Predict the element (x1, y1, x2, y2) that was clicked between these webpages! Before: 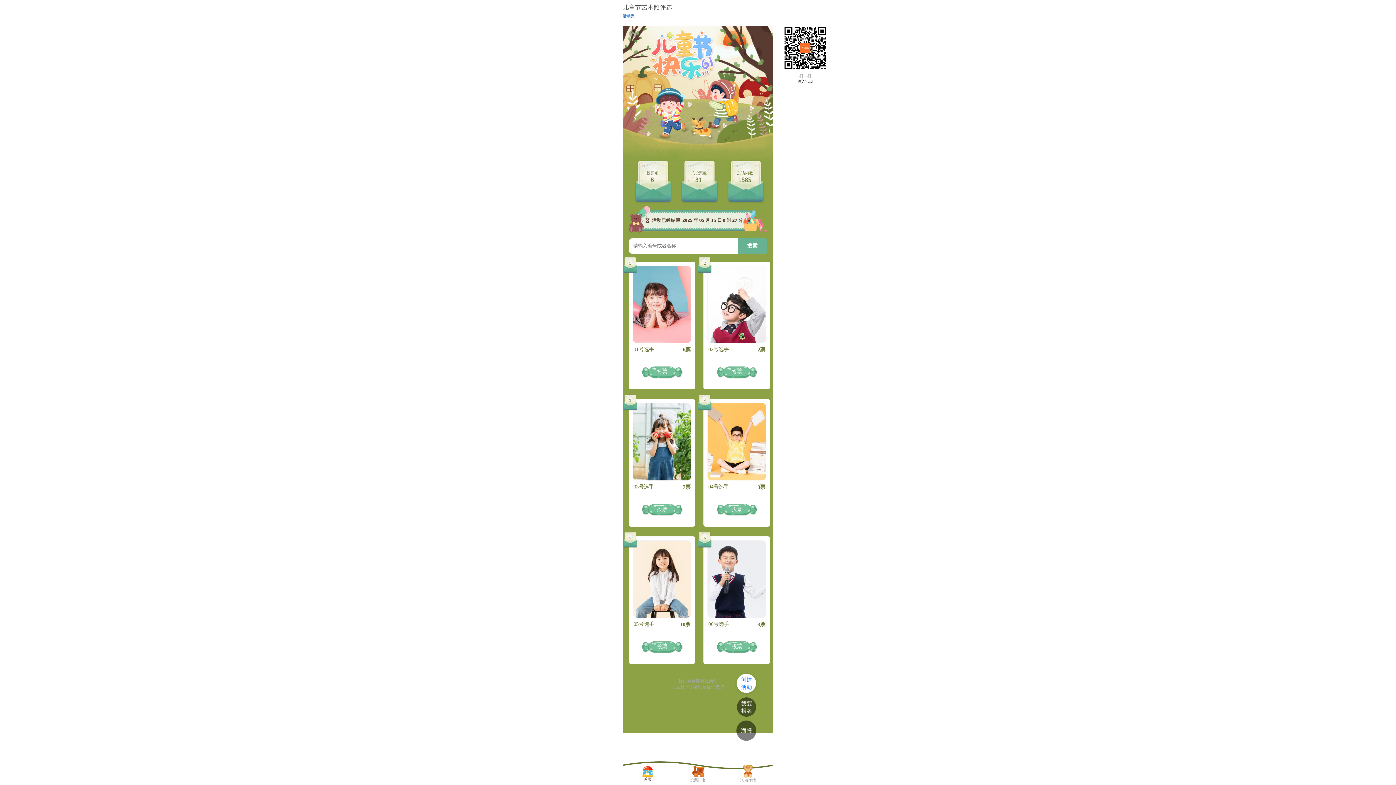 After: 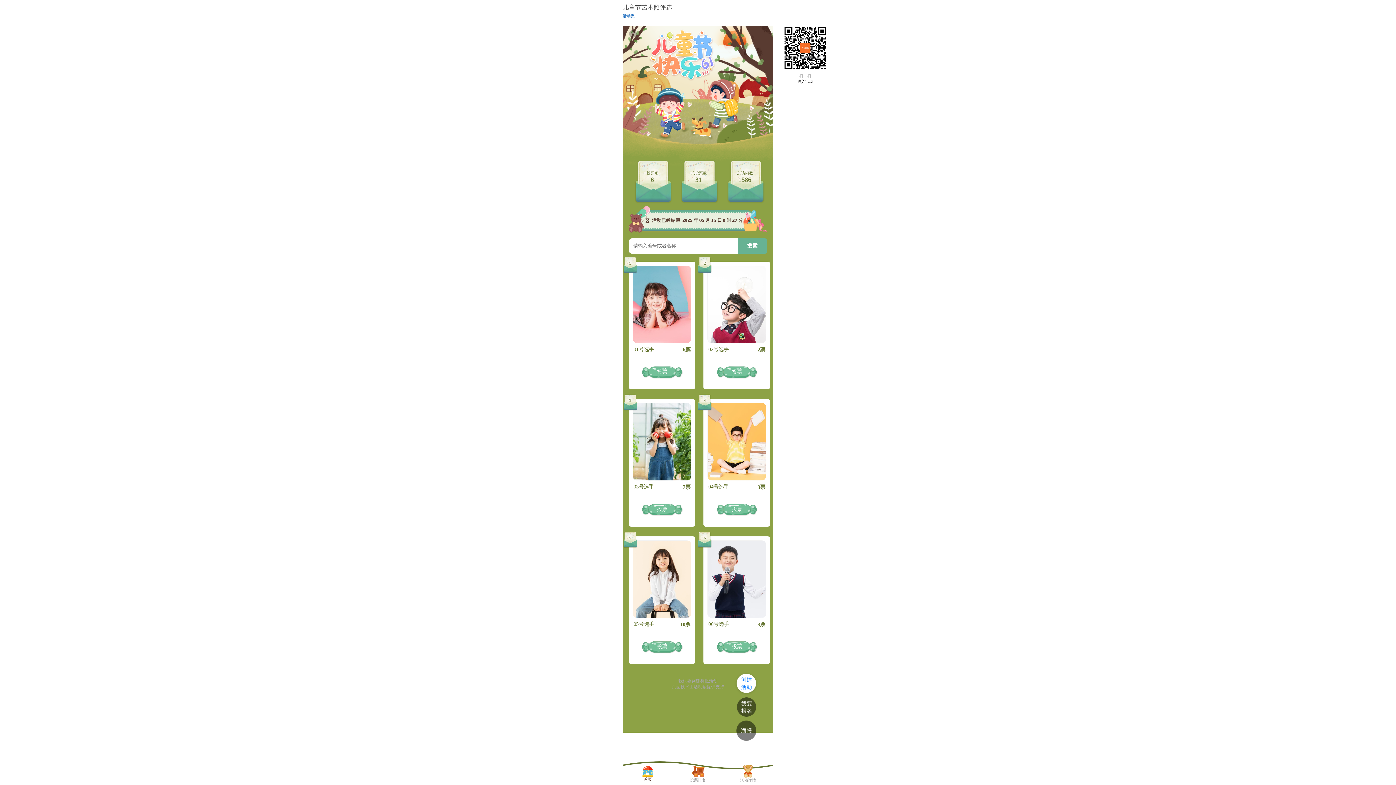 Action: bbox: (622, 766, 673, 782) label: 首页